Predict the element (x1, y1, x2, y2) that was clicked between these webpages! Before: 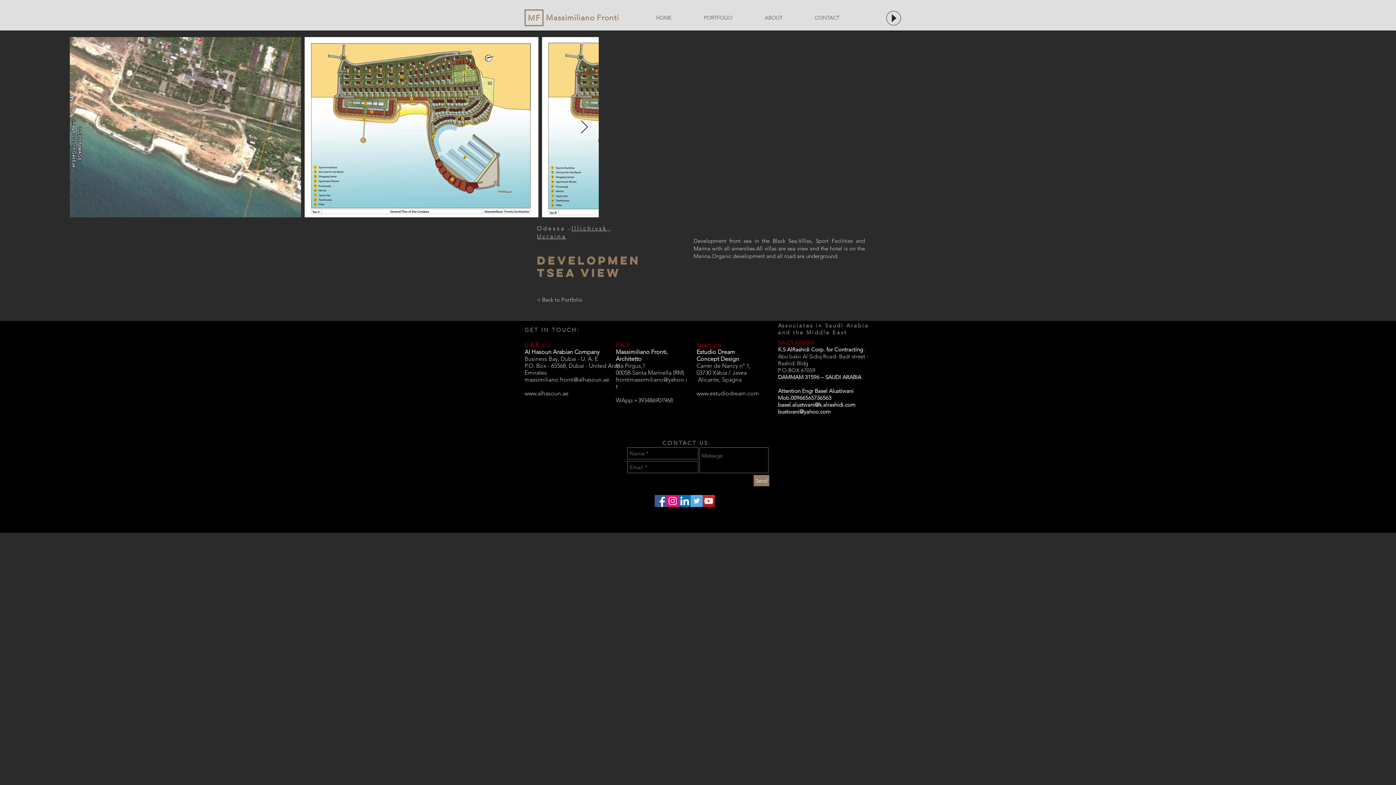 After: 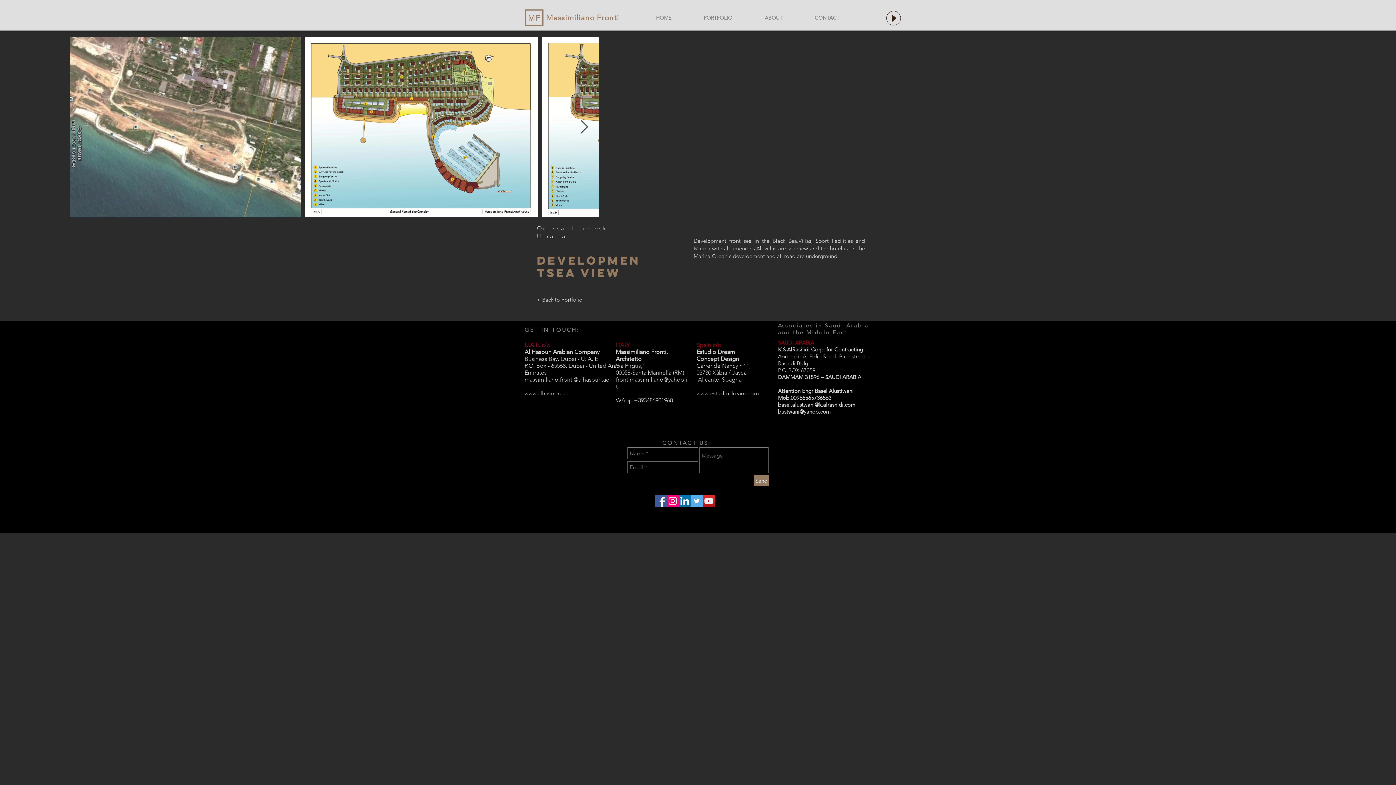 Action: label: Instagram bbox: (666, 495, 678, 507)